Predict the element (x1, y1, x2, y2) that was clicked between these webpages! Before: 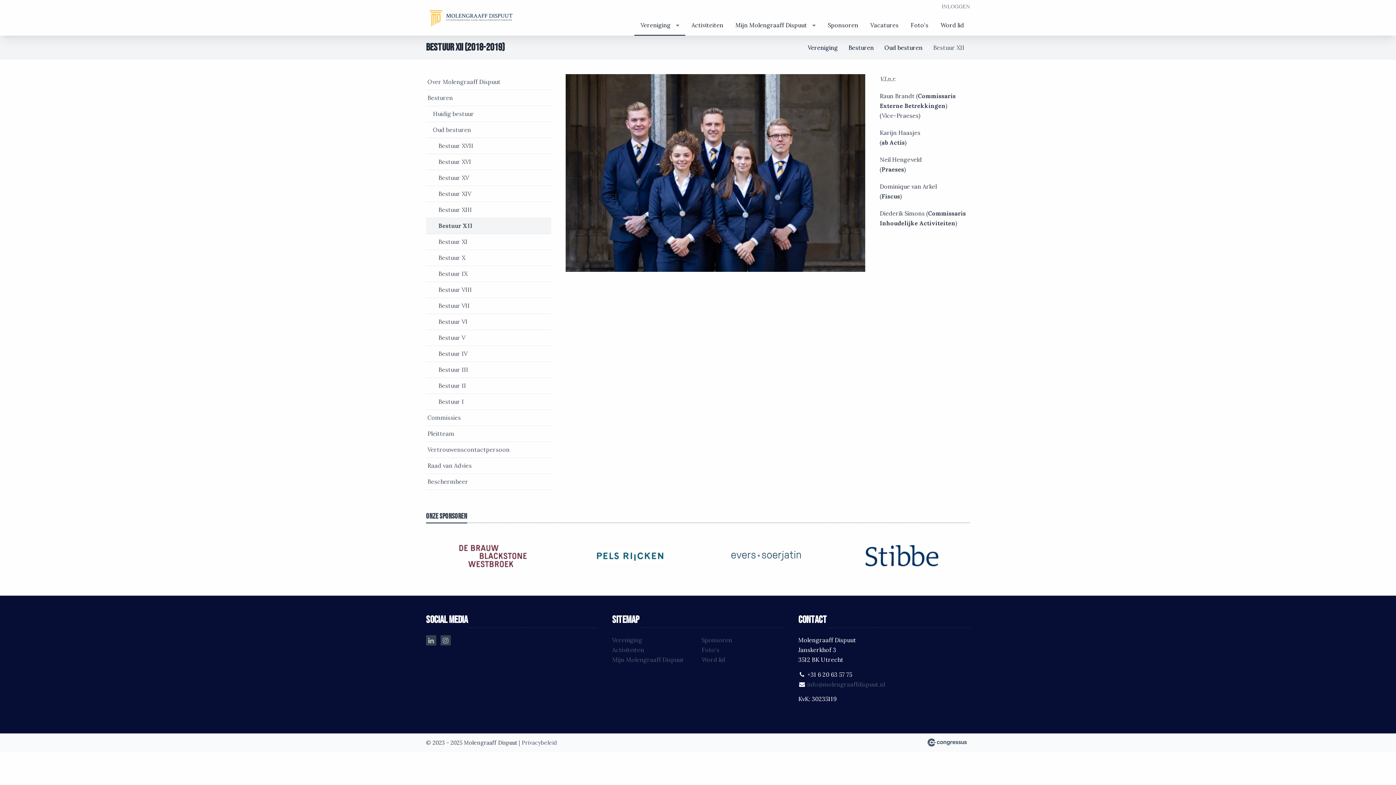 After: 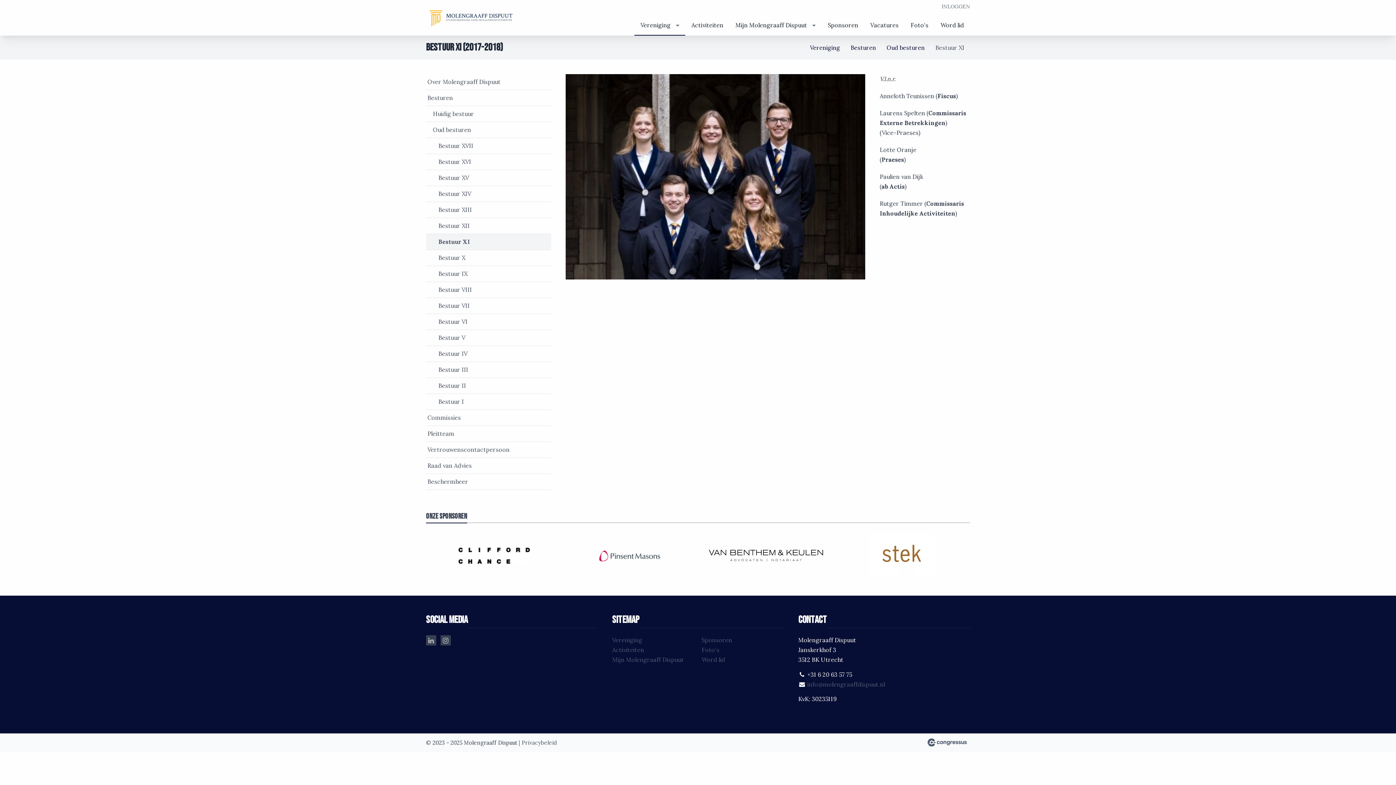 Action: bbox: (426, 234, 551, 250) label: Bestuur XI